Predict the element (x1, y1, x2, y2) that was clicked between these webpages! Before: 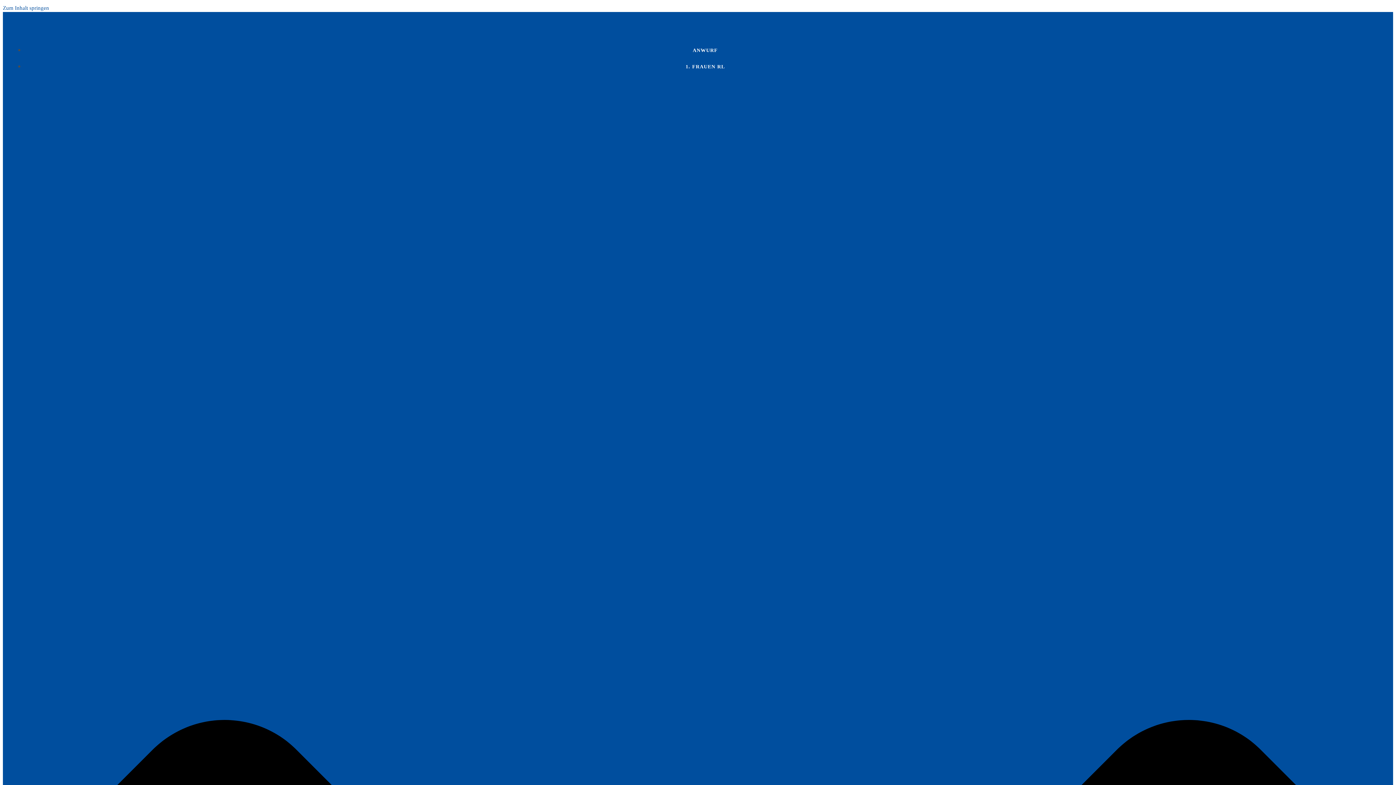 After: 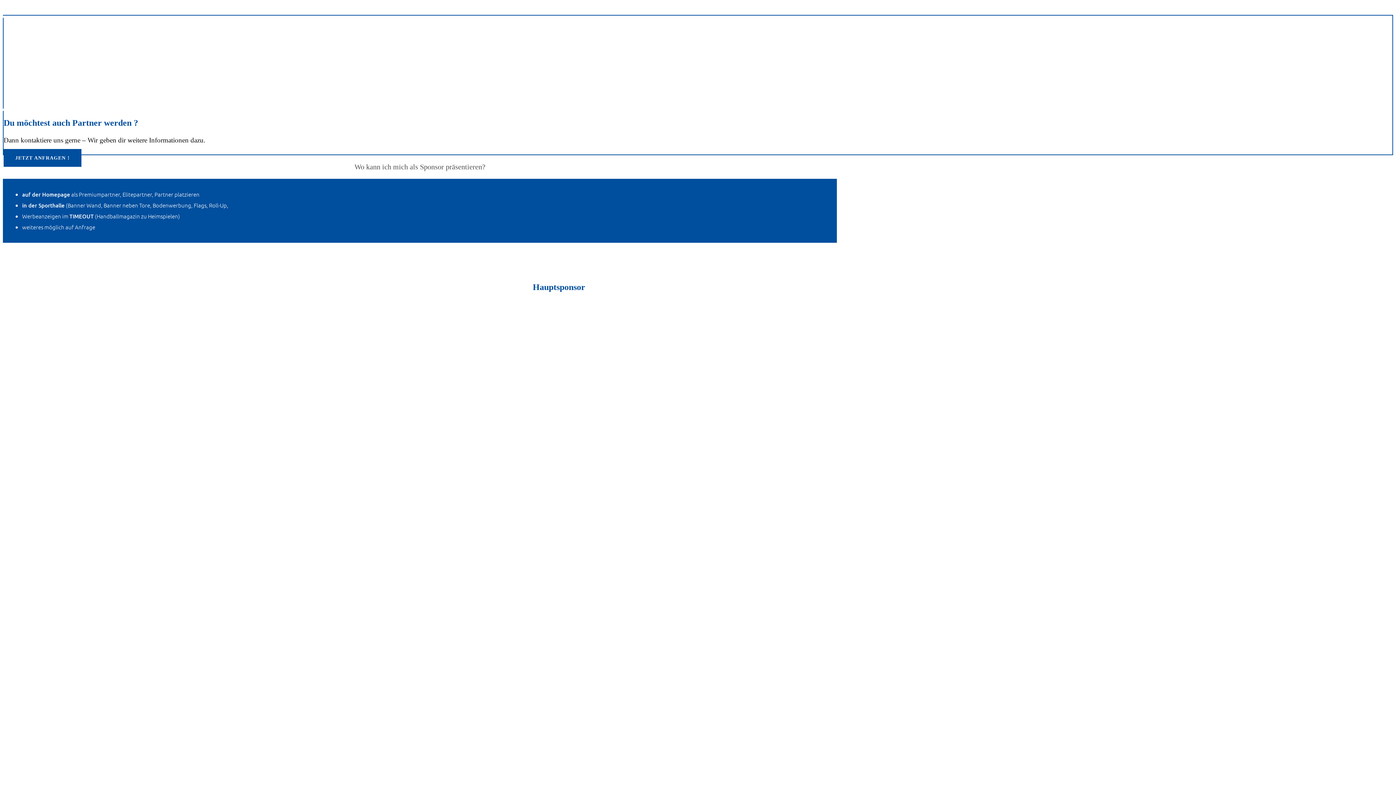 Action: bbox: (2, 5, 49, 10) label: Zum Inhalt springen